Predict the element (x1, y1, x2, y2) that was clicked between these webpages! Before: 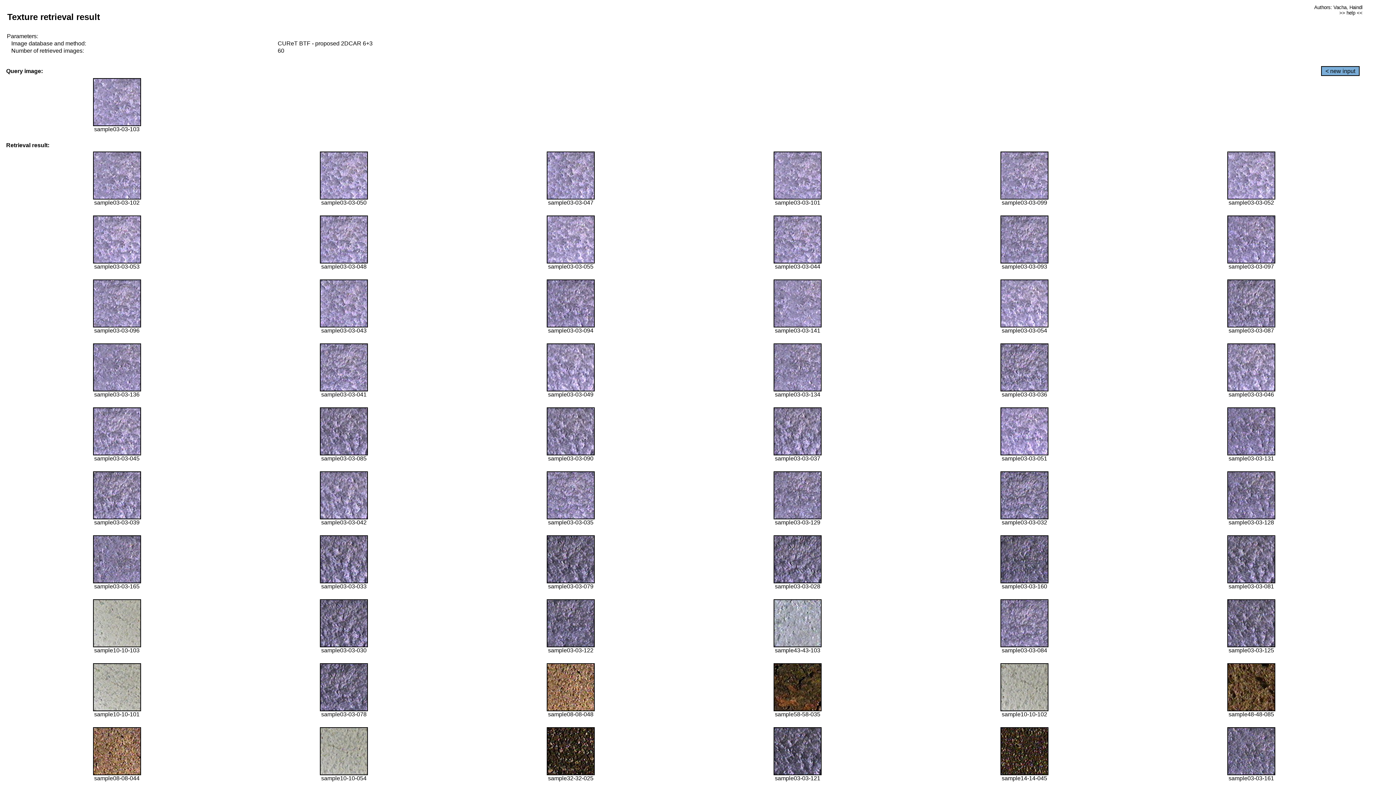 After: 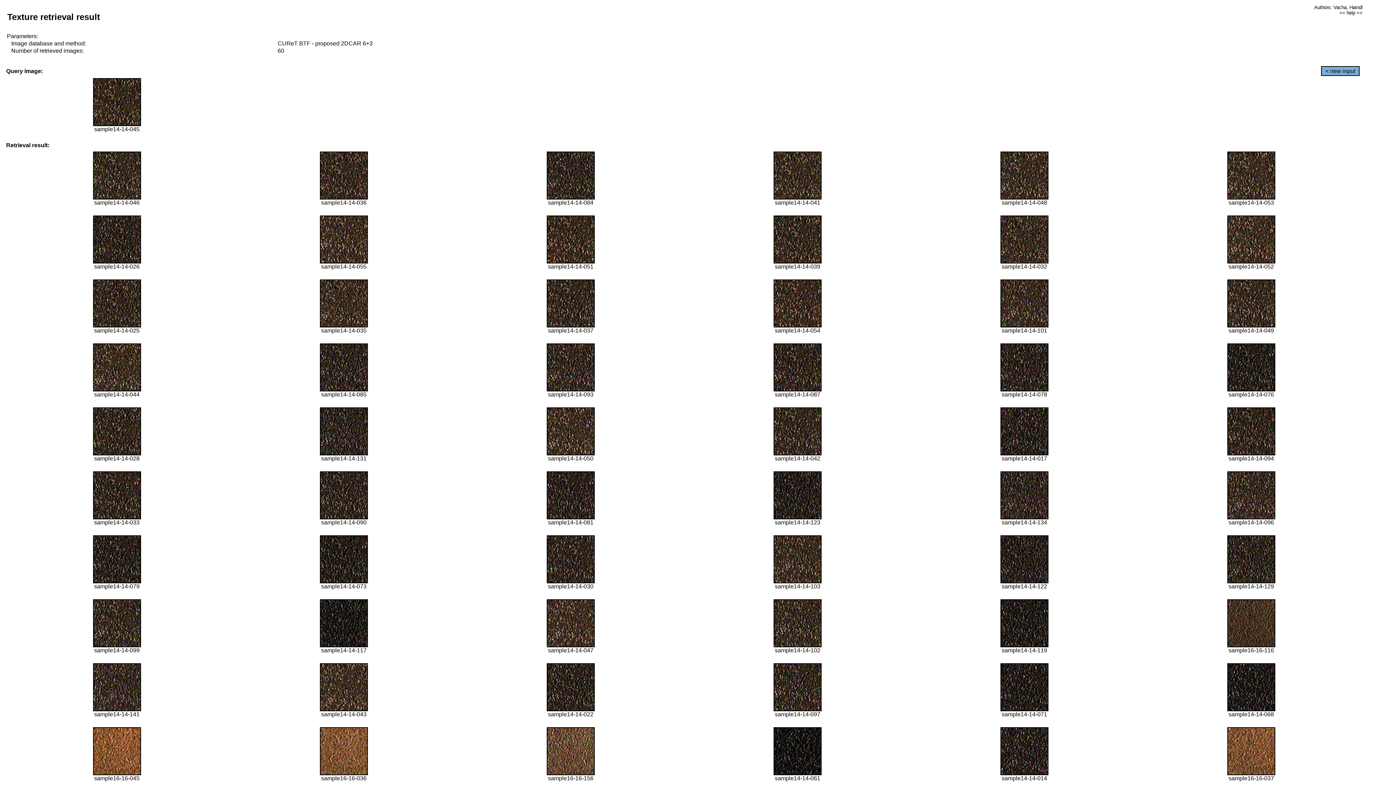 Action: bbox: (1000, 770, 1048, 776)